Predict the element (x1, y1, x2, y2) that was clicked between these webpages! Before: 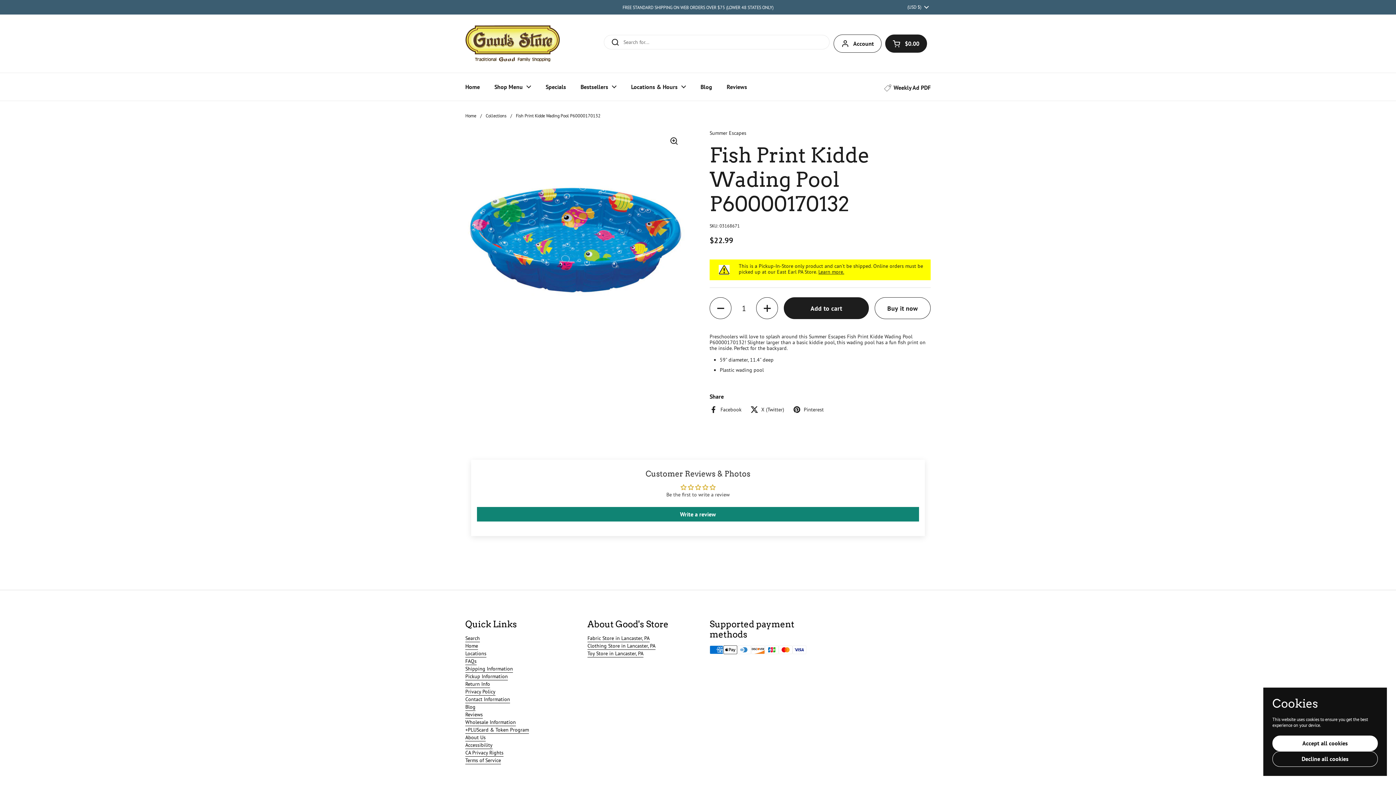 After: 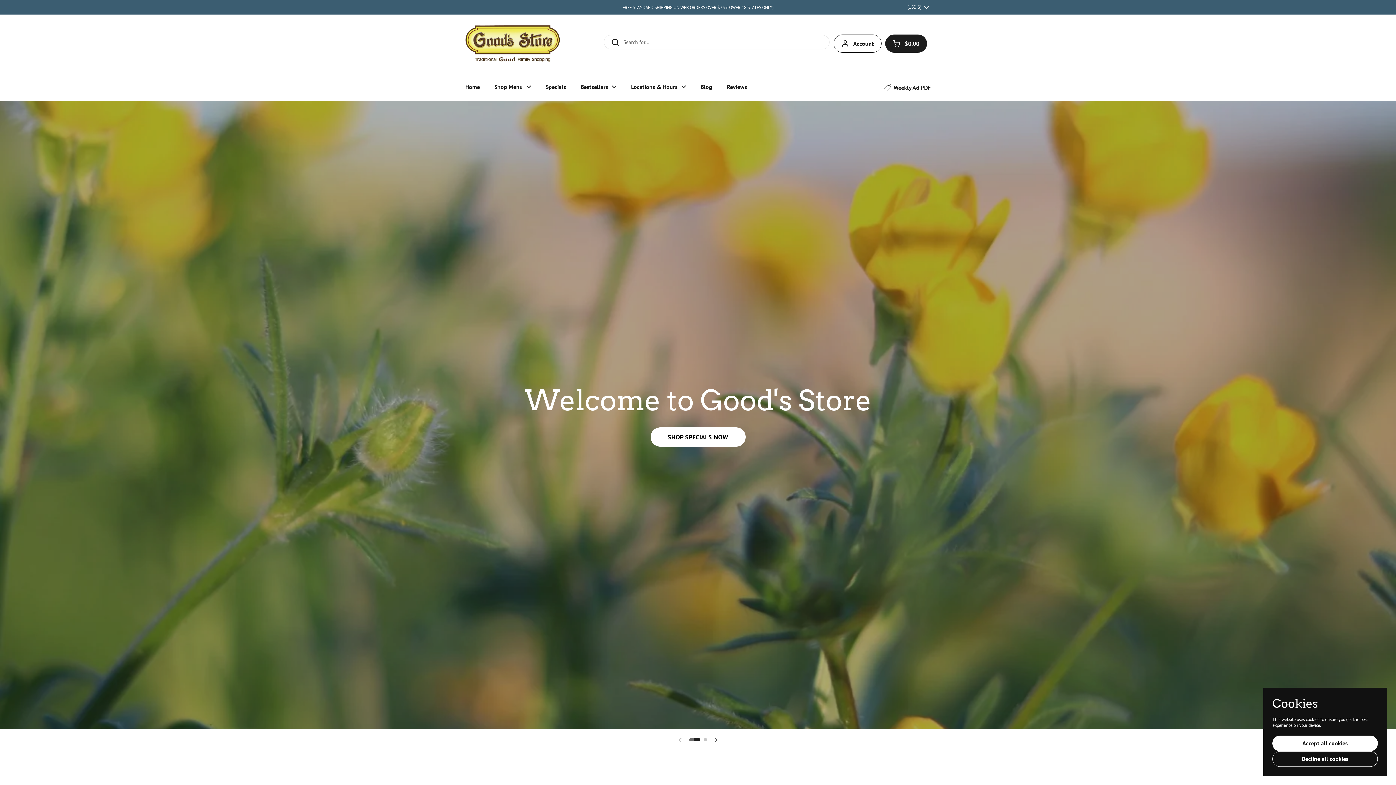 Action: bbox: (458, 78, 487, 95) label: Home